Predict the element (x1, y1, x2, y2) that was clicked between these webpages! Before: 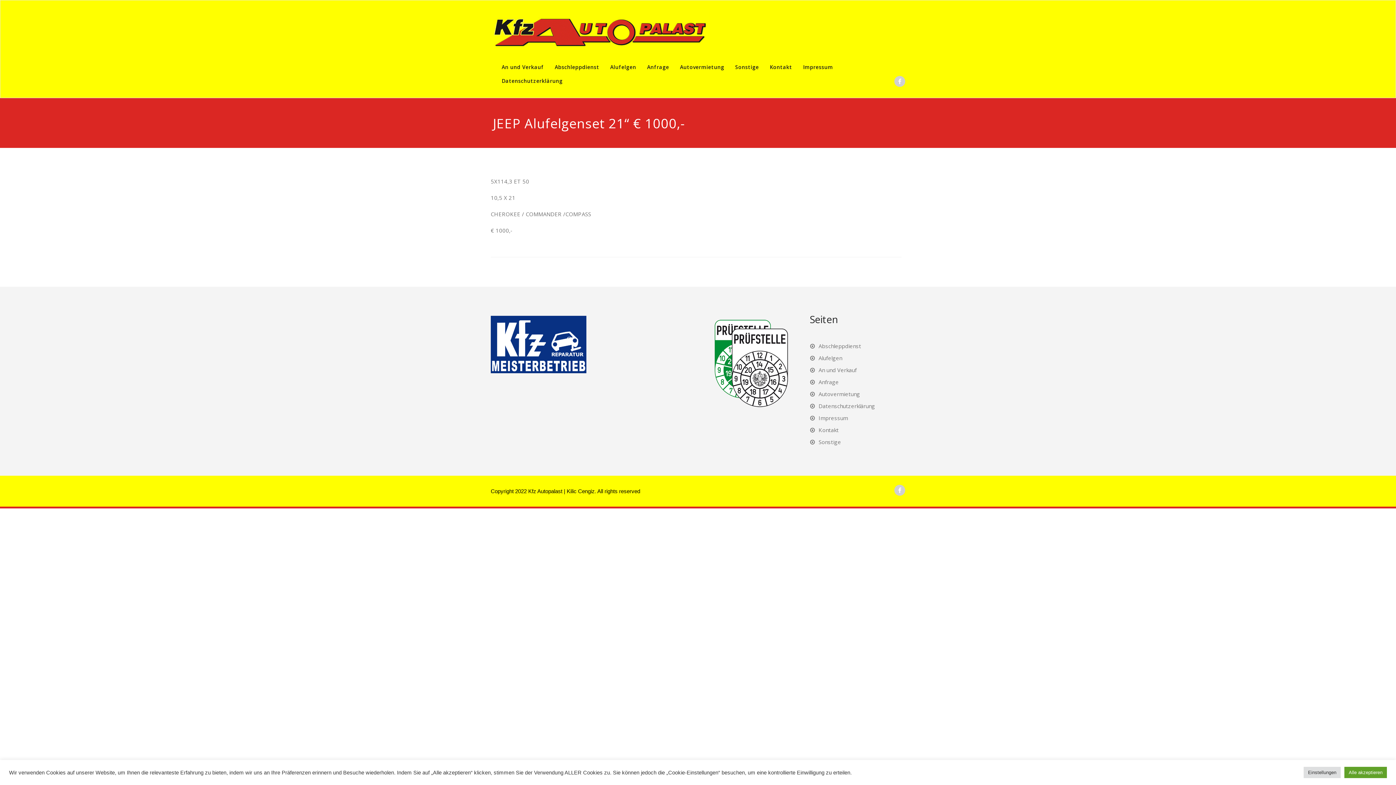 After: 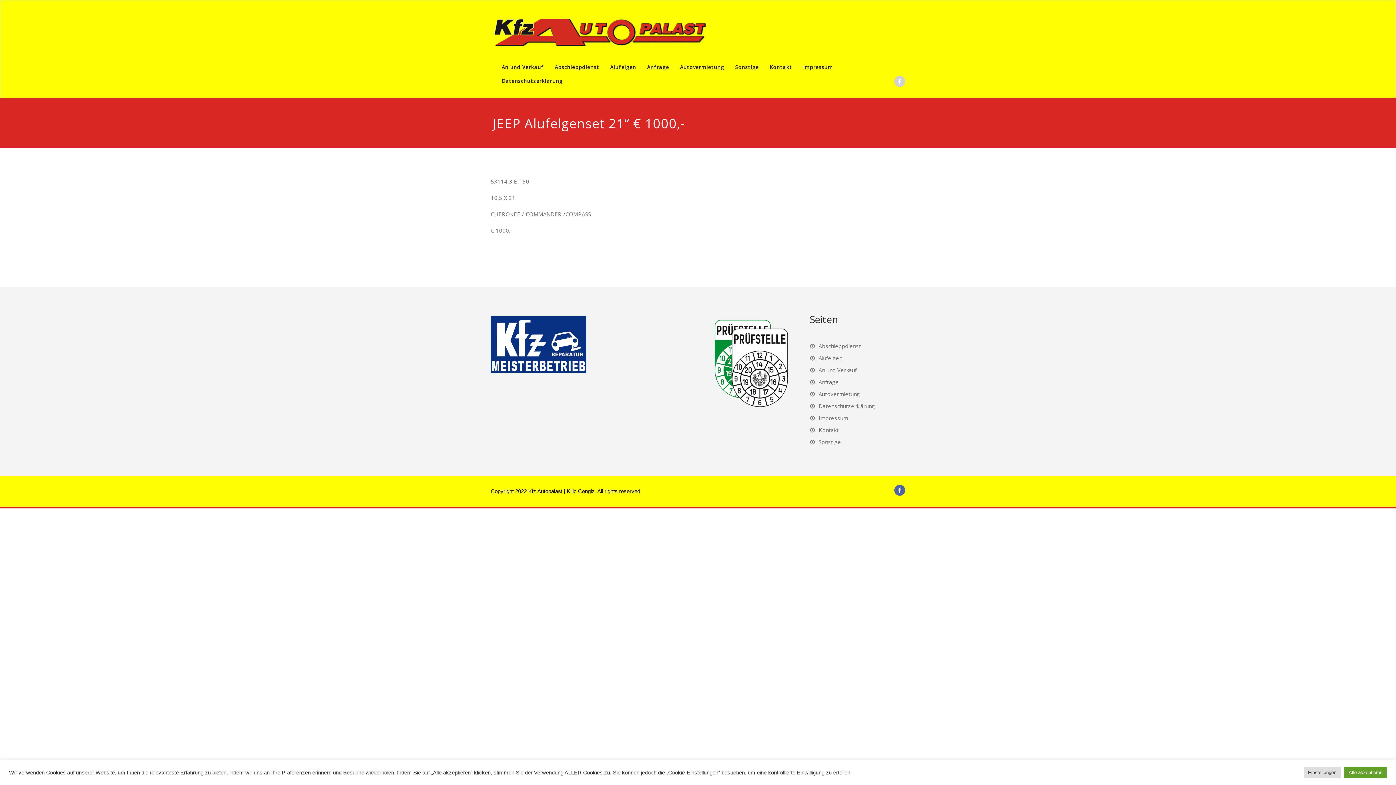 Action: bbox: (898, 487, 901, 493)